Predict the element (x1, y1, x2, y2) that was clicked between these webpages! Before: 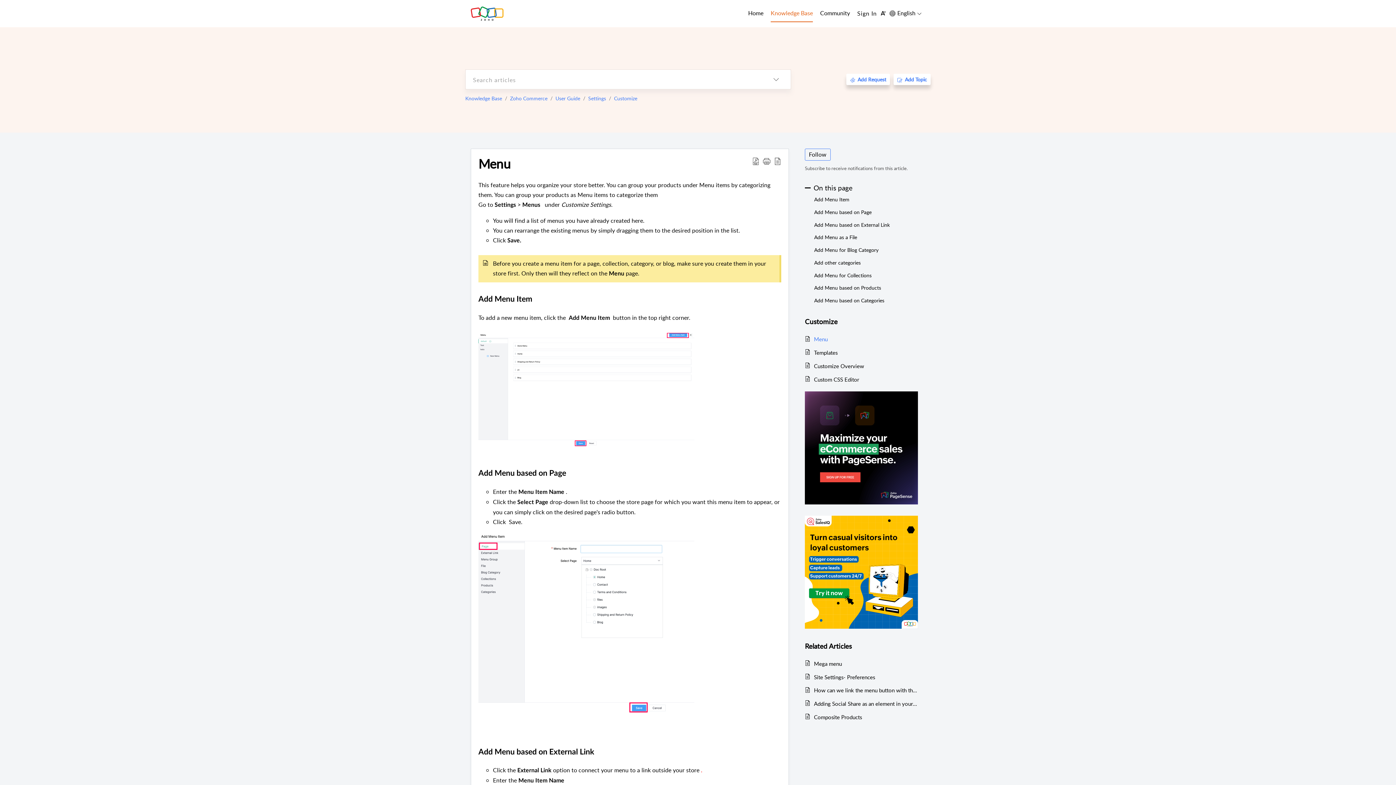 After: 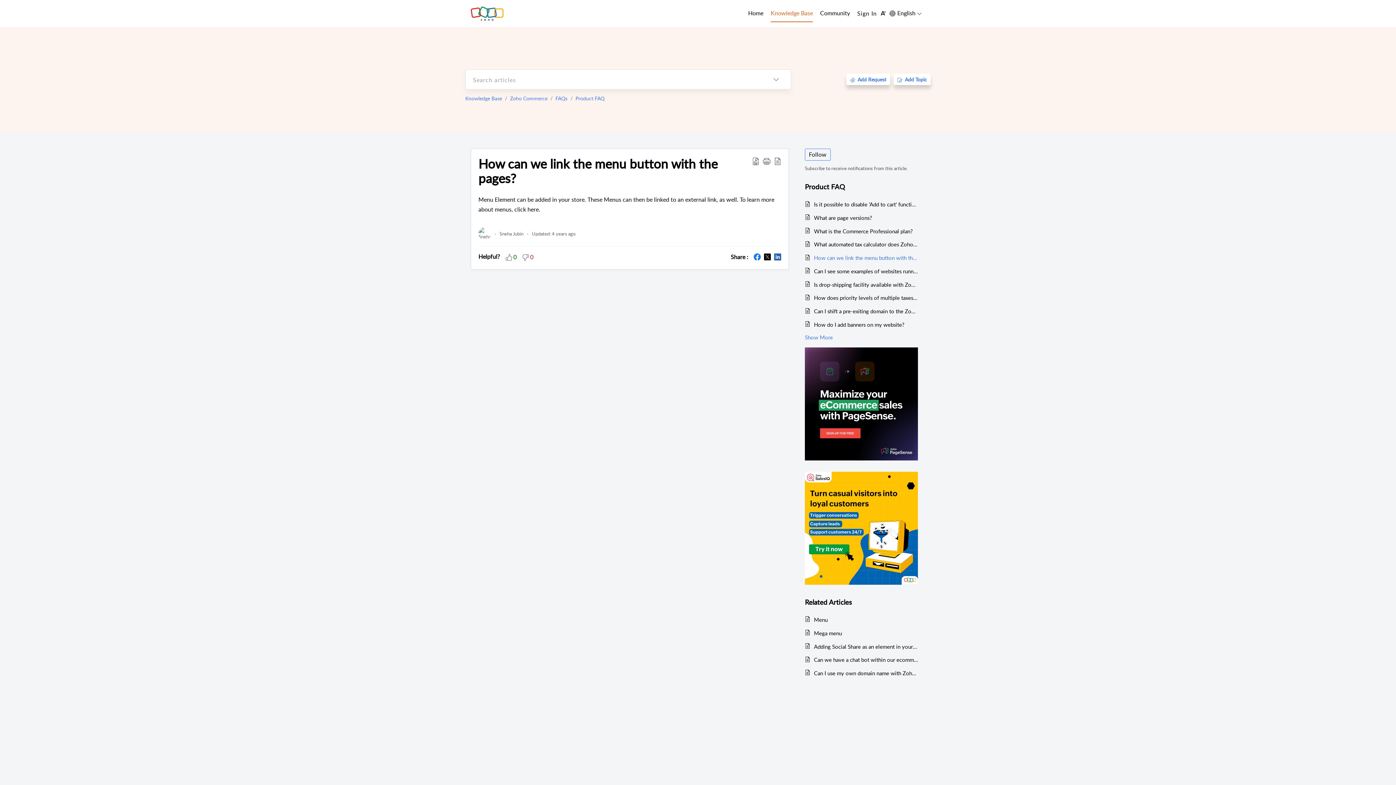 Action: label: How can we link the menu button with the pages? bbox: (814, 686, 918, 695)